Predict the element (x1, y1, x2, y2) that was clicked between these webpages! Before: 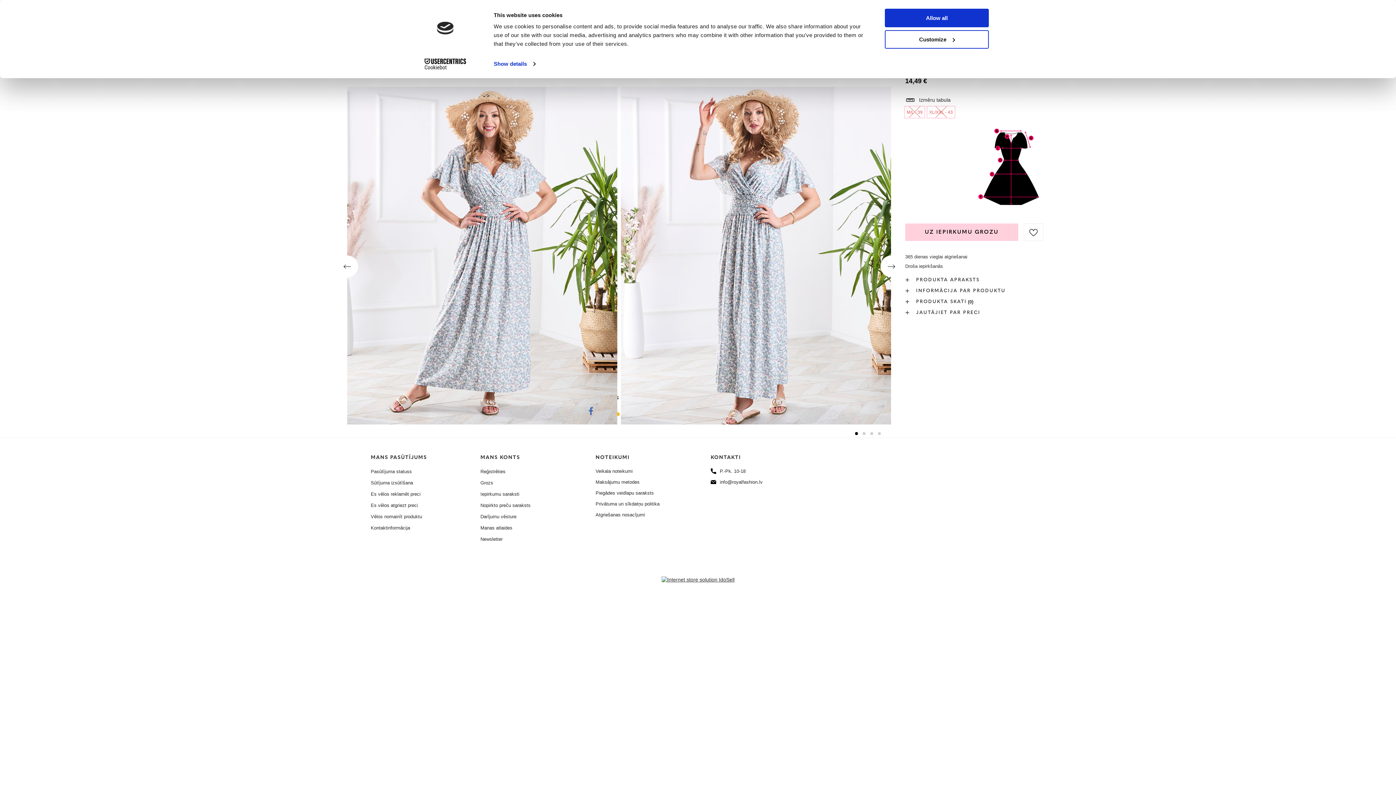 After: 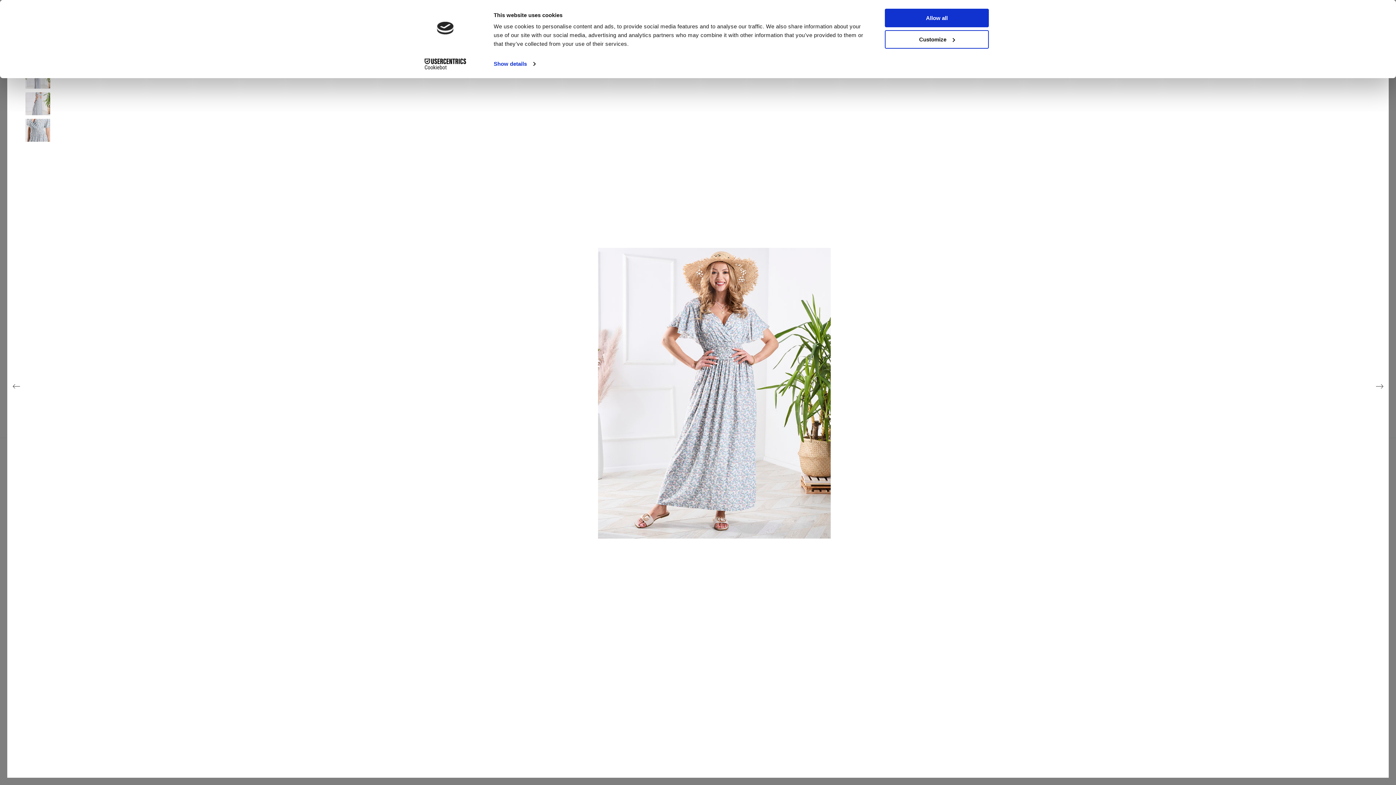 Action: bbox: (347, 86, 617, 424)